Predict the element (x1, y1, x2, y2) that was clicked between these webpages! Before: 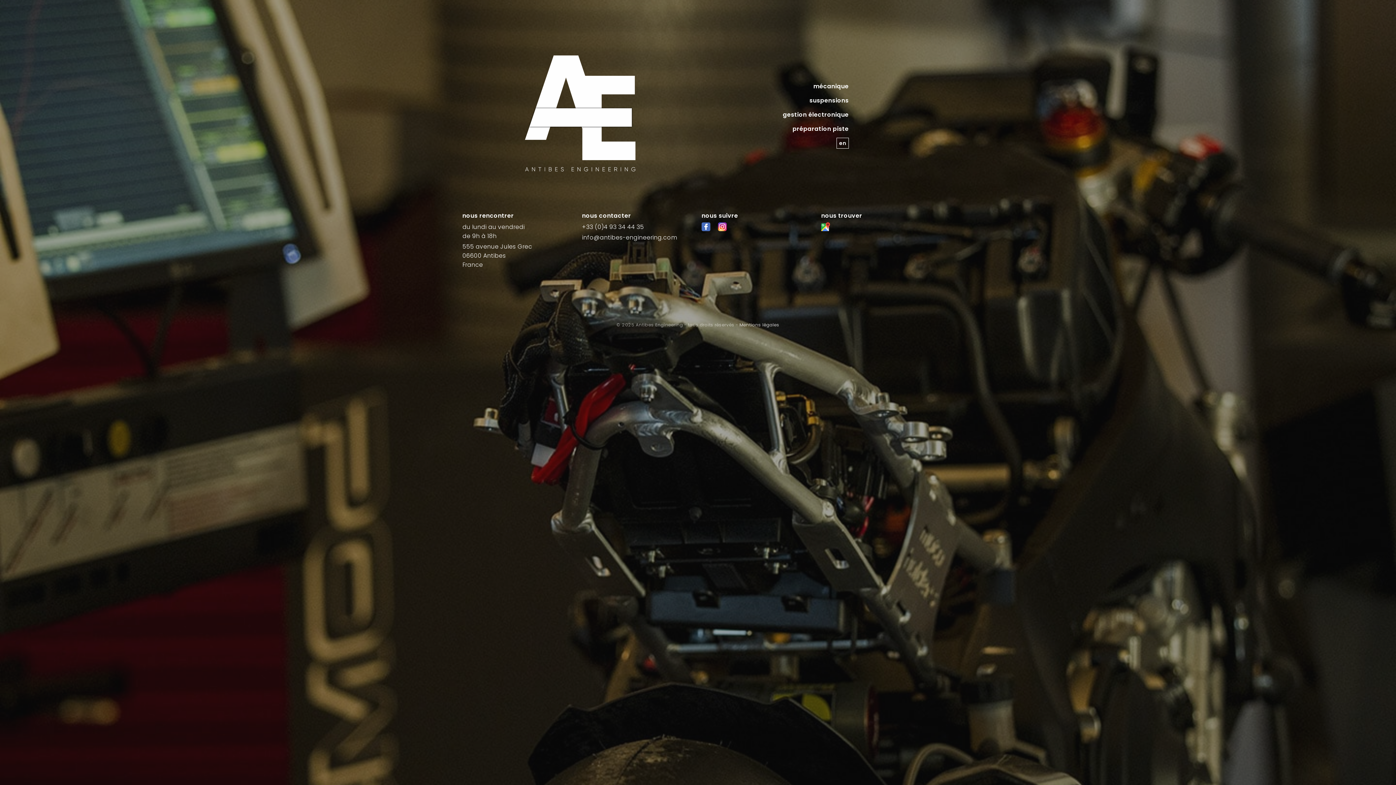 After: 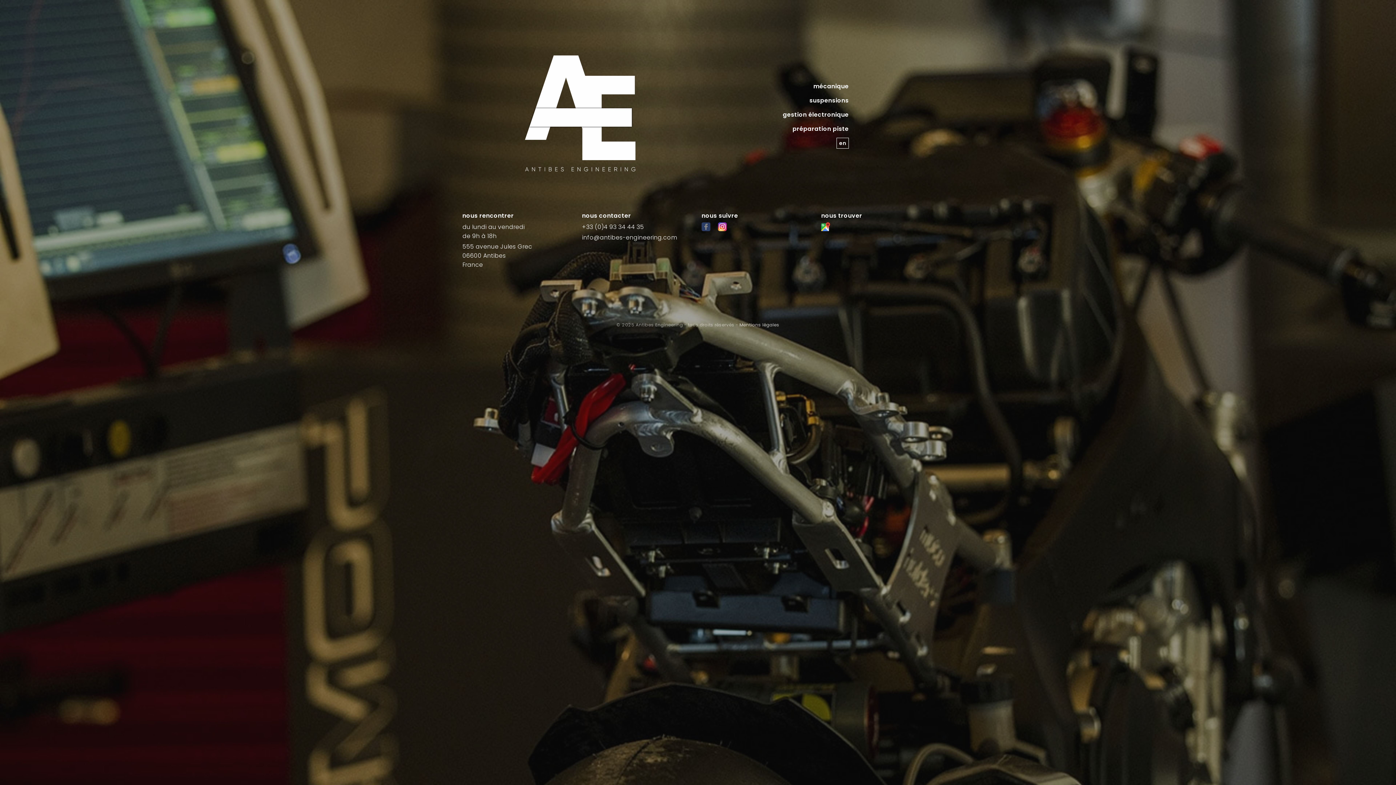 Action: bbox: (701, 225, 716, 233)